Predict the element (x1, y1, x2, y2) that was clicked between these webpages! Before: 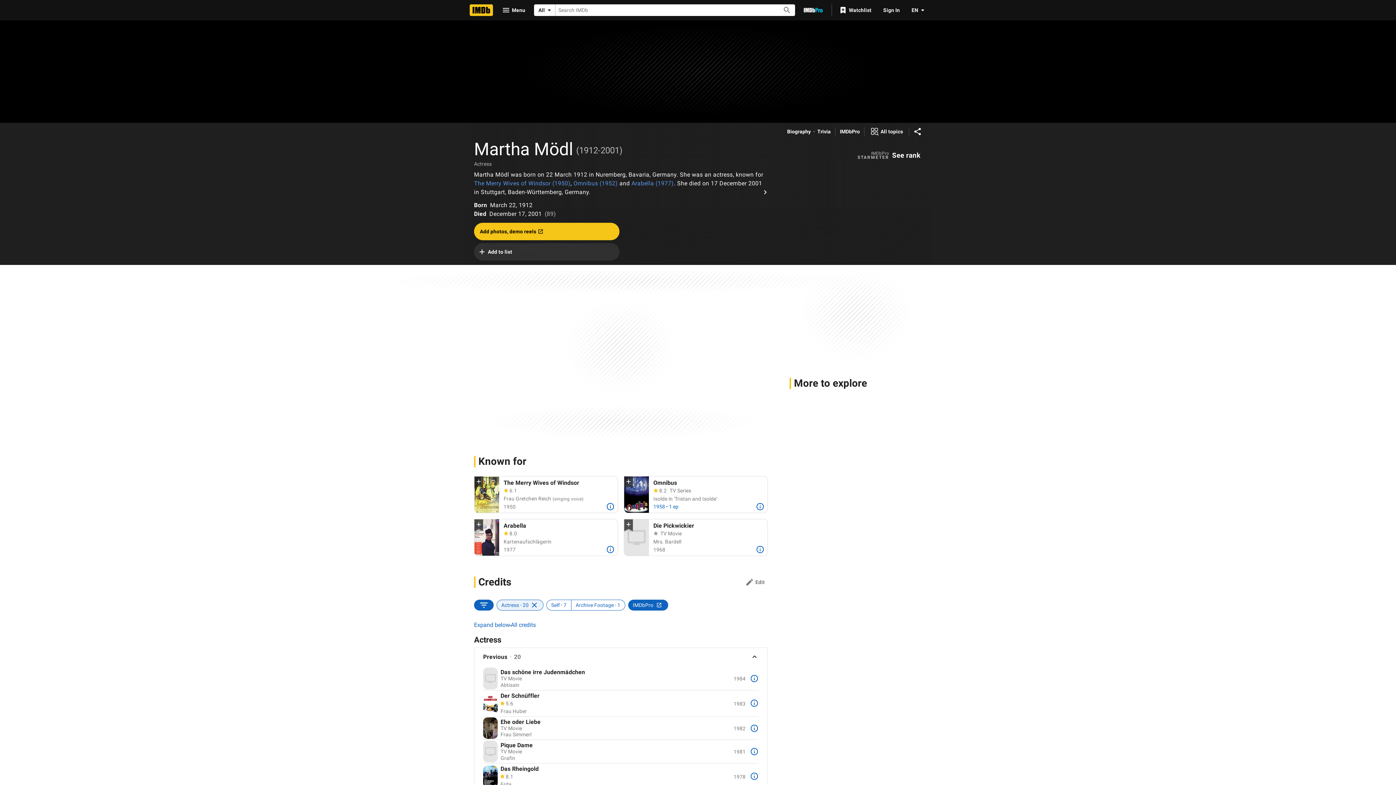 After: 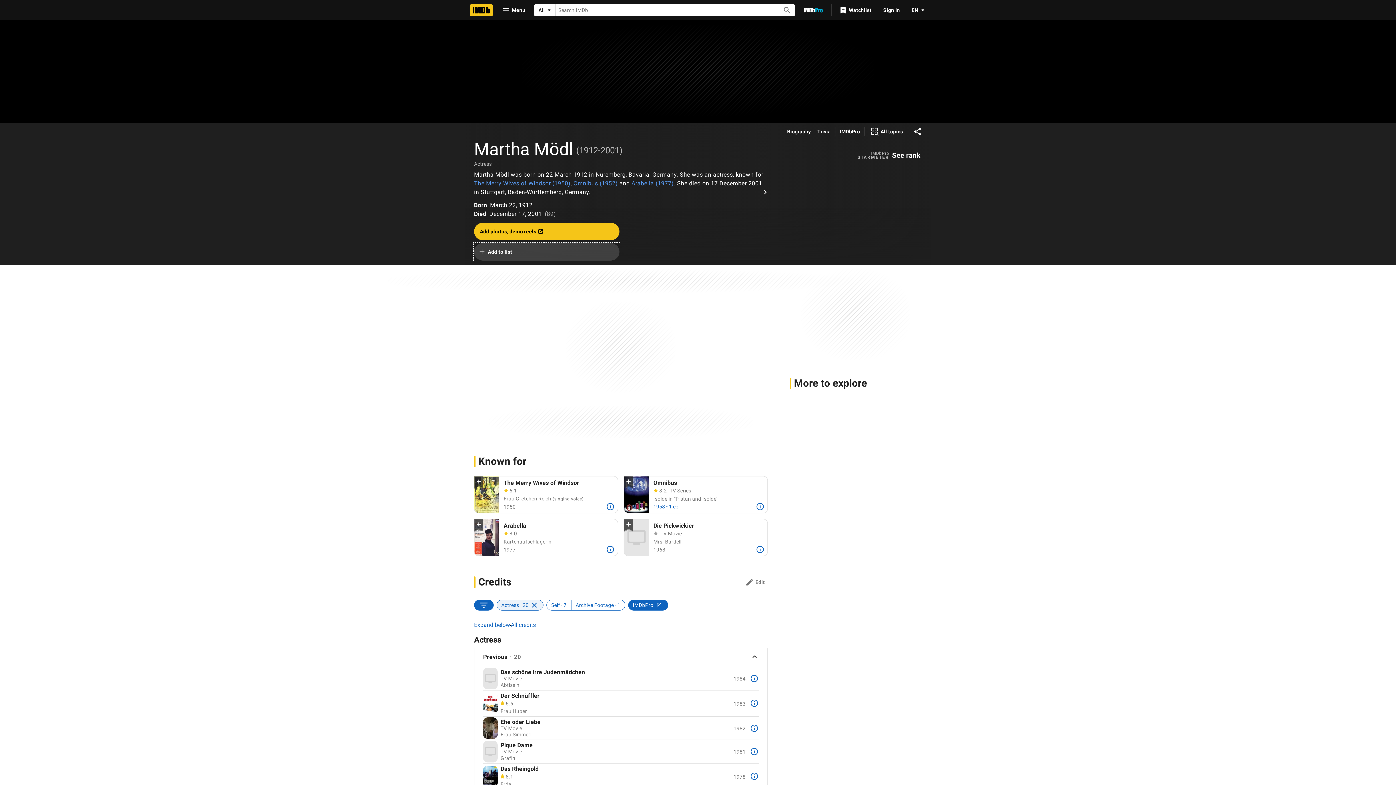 Action: label: Add to list bbox: (474, 243, 619, 260)